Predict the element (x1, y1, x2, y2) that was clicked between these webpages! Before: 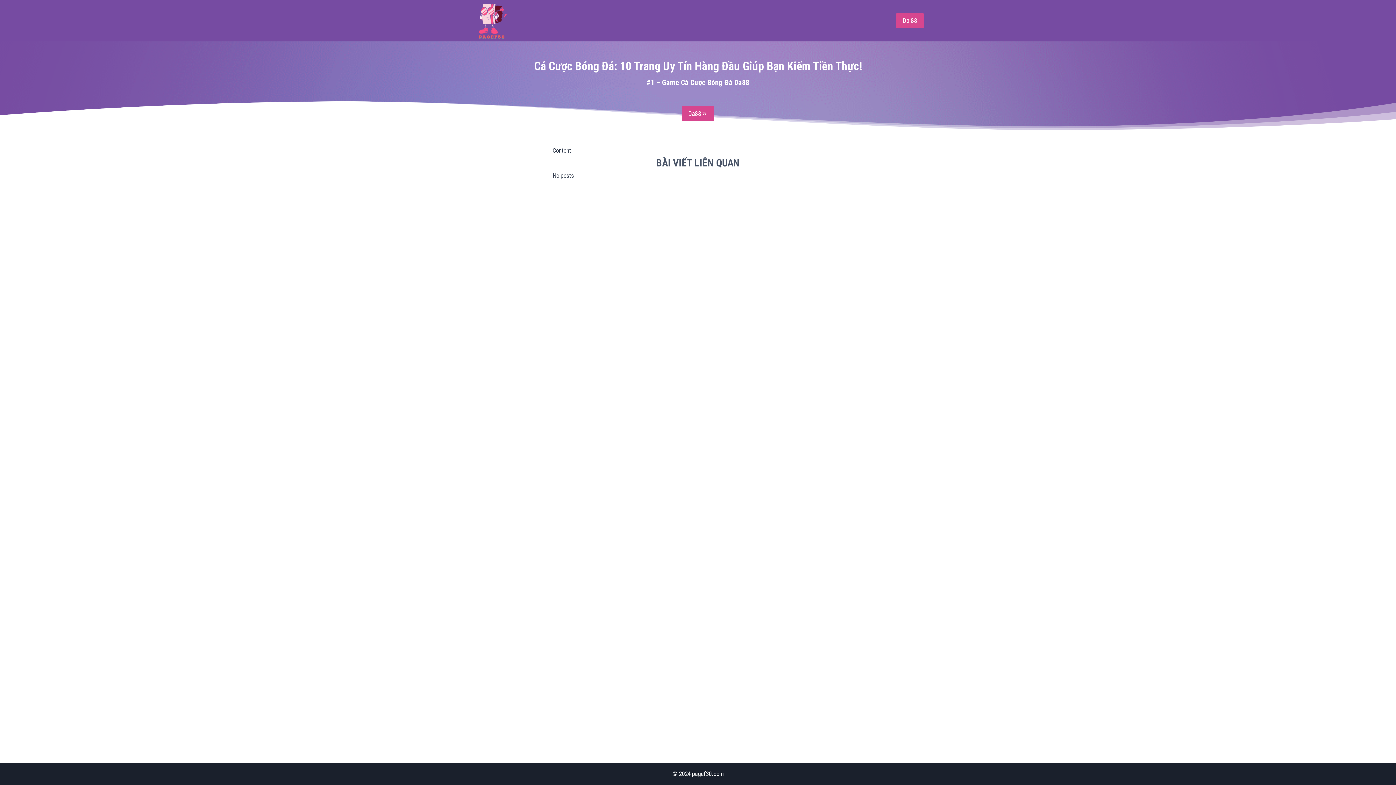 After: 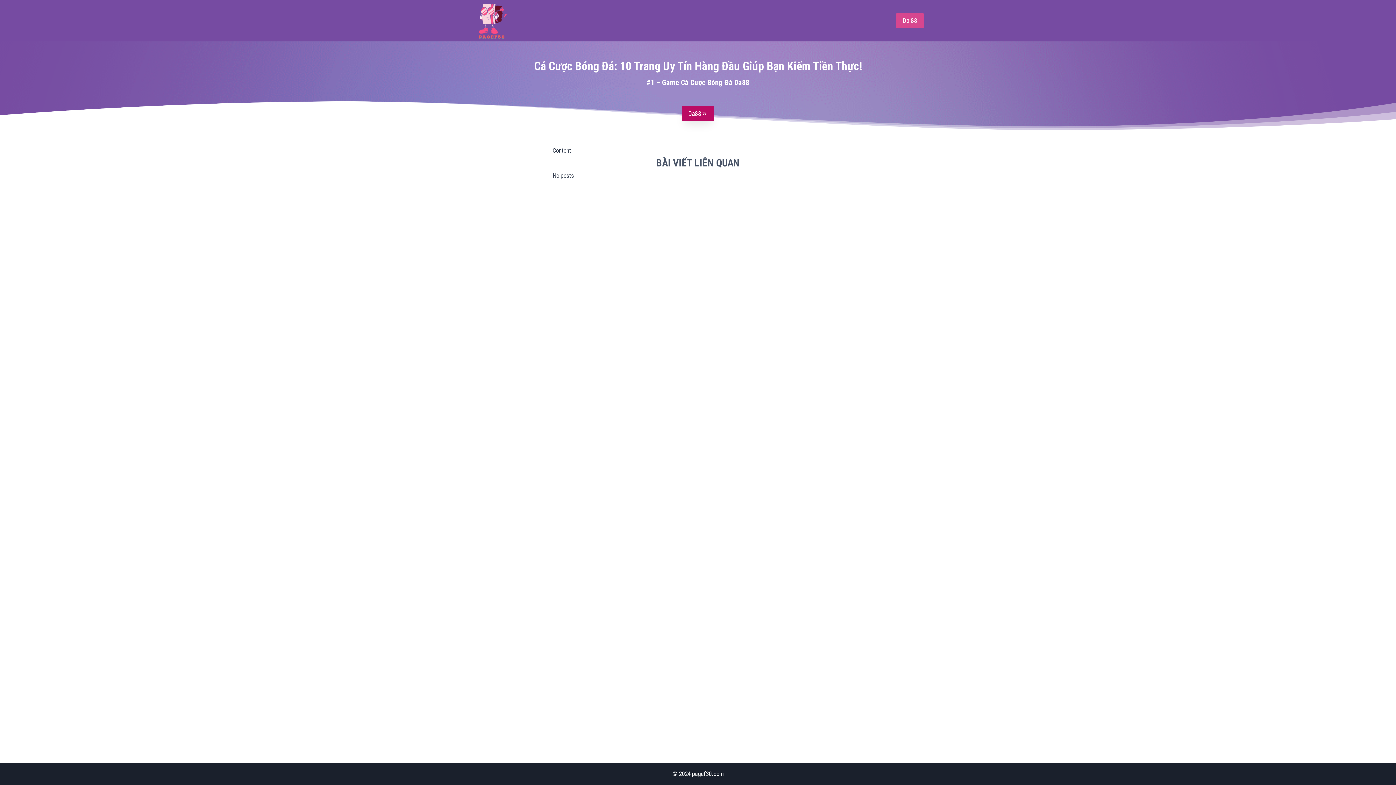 Action: bbox: (681, 106, 714, 121) label: Da88